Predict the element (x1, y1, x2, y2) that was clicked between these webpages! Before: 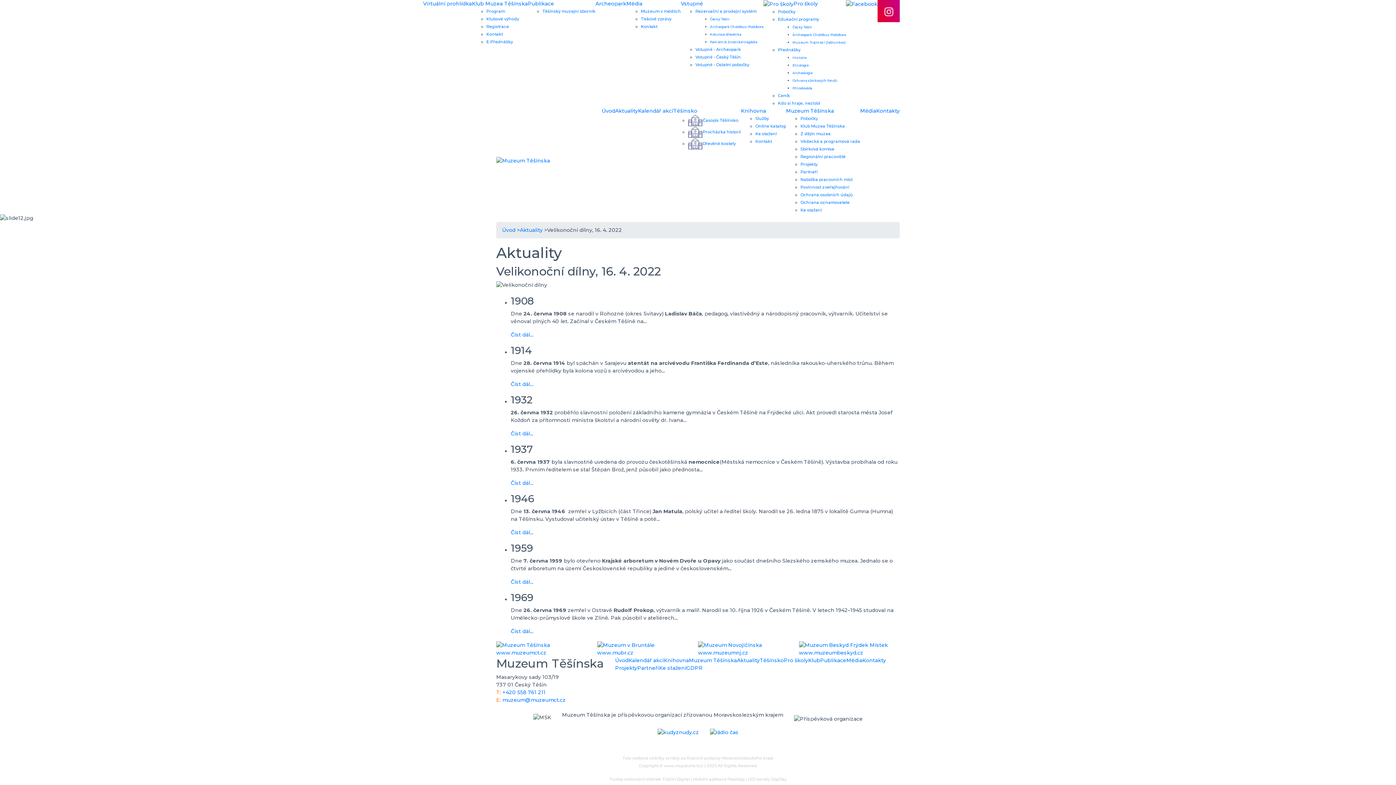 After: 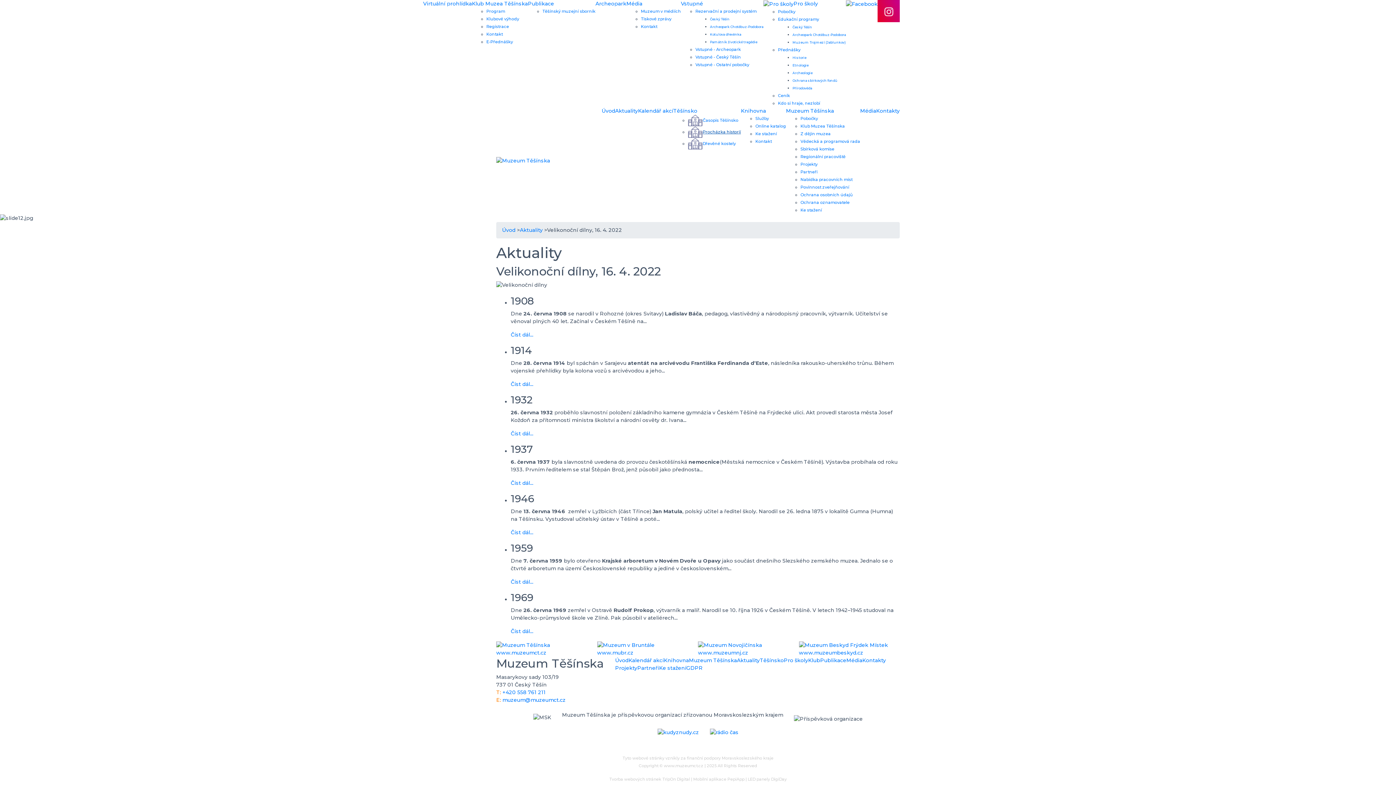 Action: label: Procházka historií bbox: (688, 129, 741, 134)